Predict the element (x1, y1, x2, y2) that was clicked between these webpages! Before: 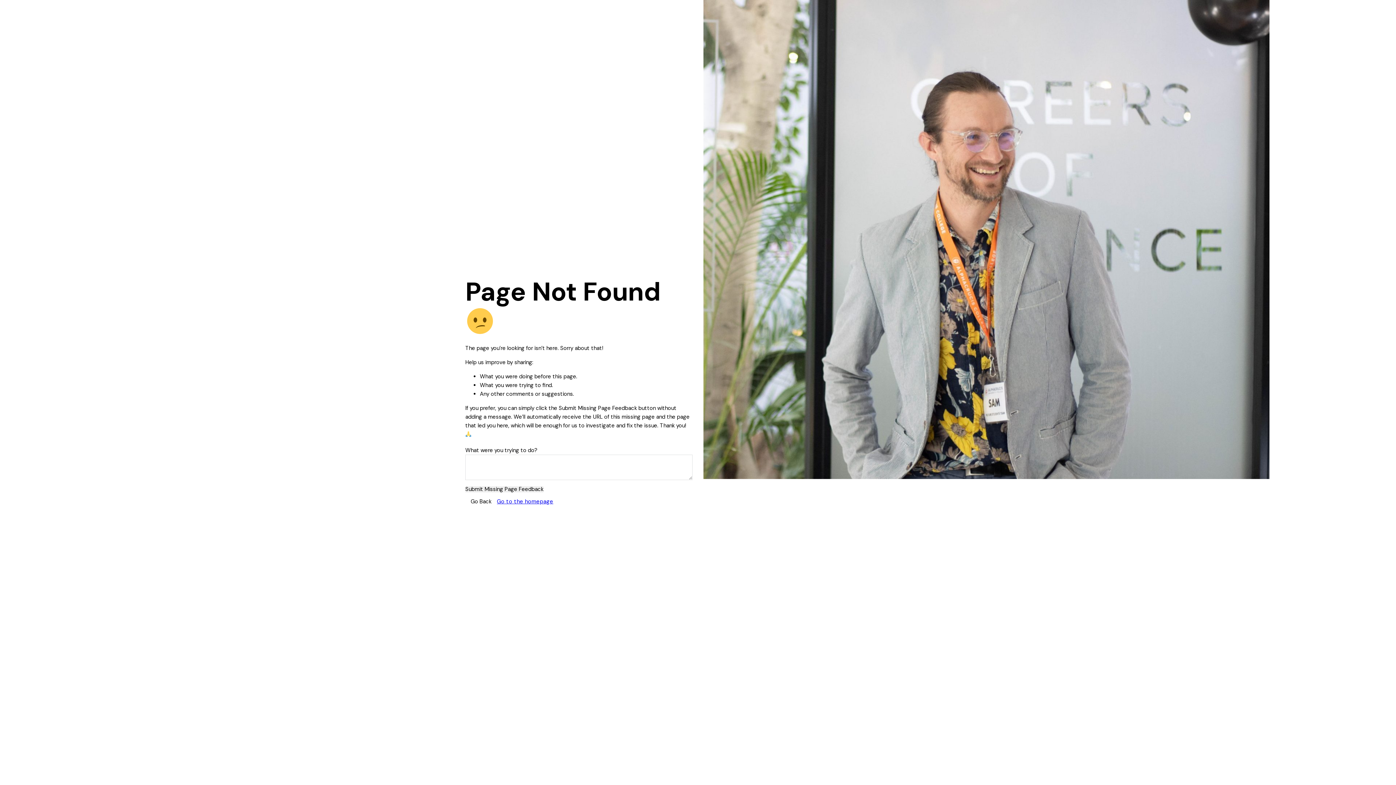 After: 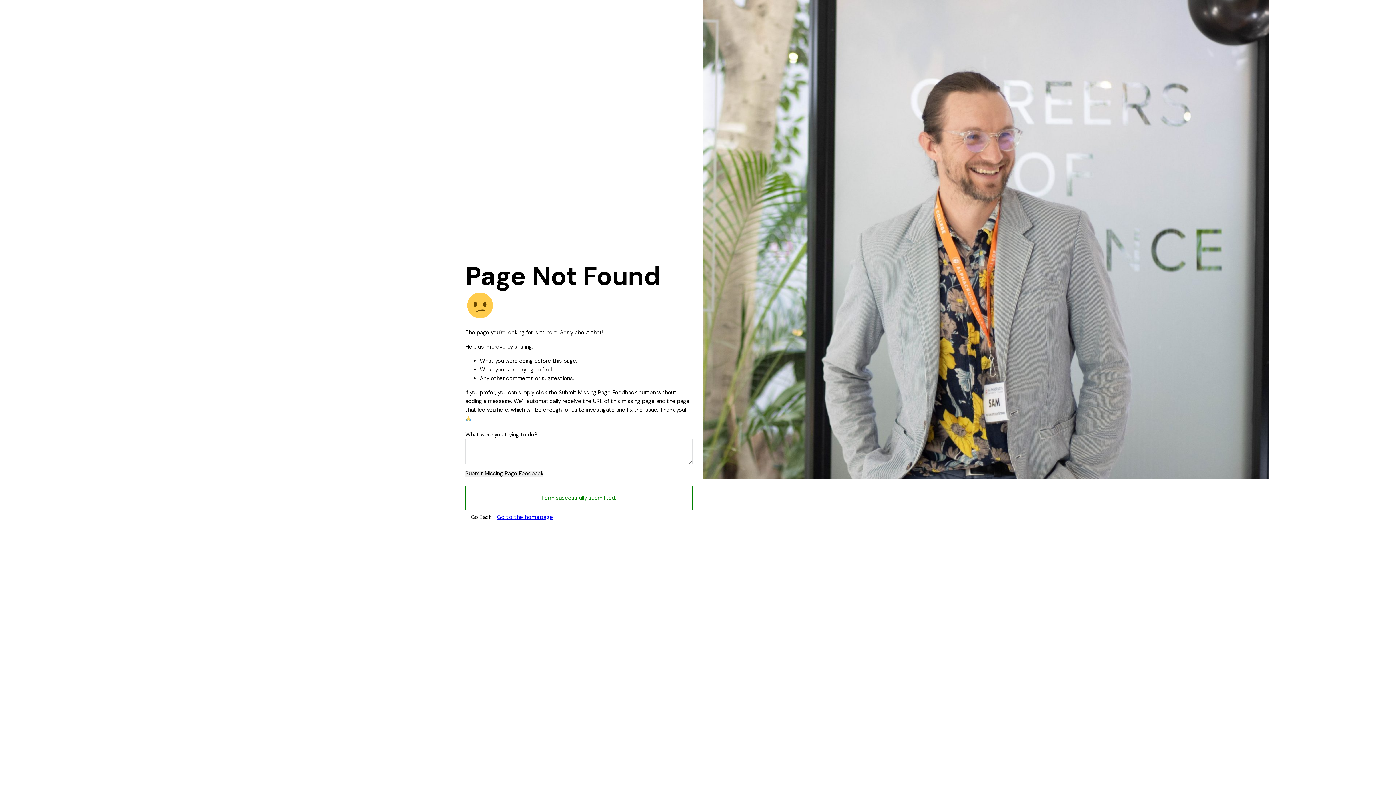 Action: bbox: (465, 486, 543, 492) label: Submit Missing Page Feedback